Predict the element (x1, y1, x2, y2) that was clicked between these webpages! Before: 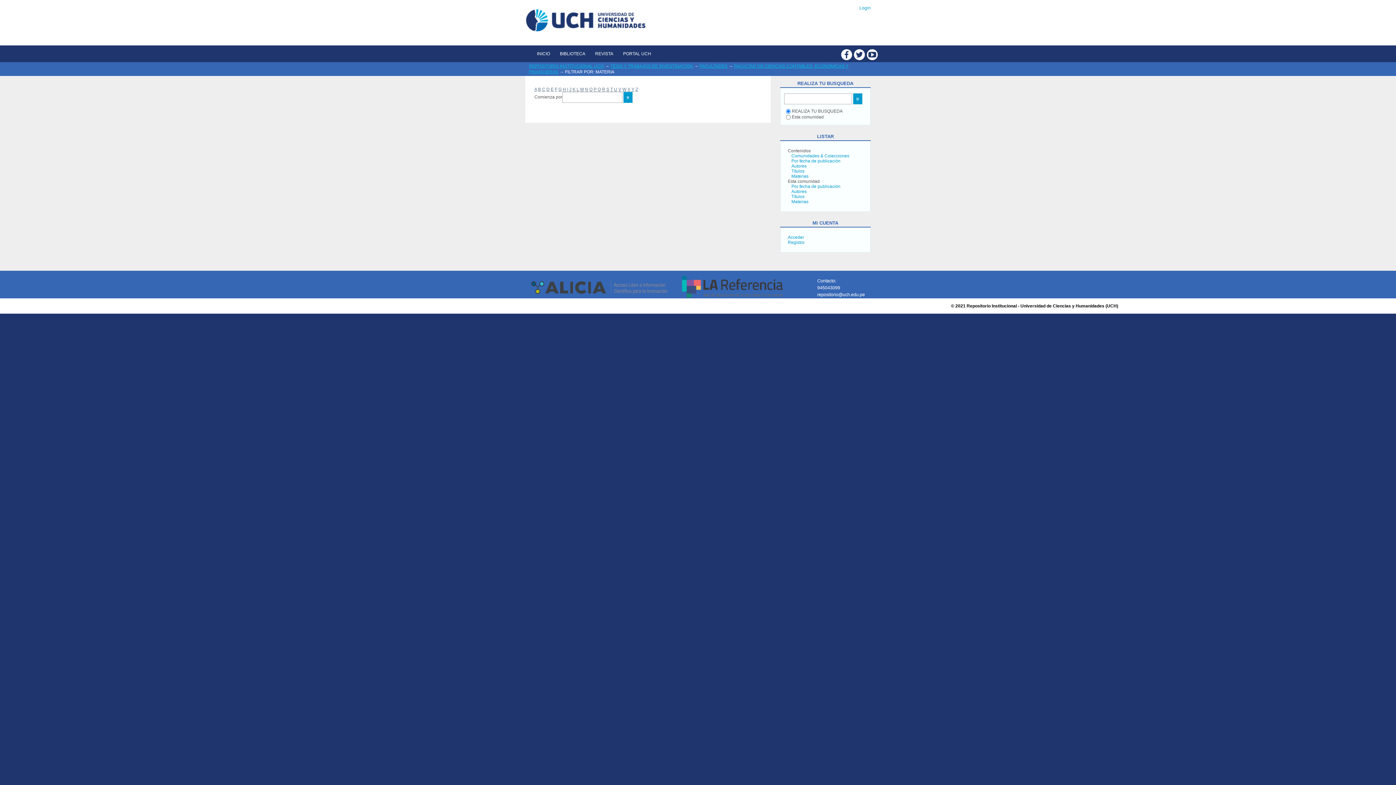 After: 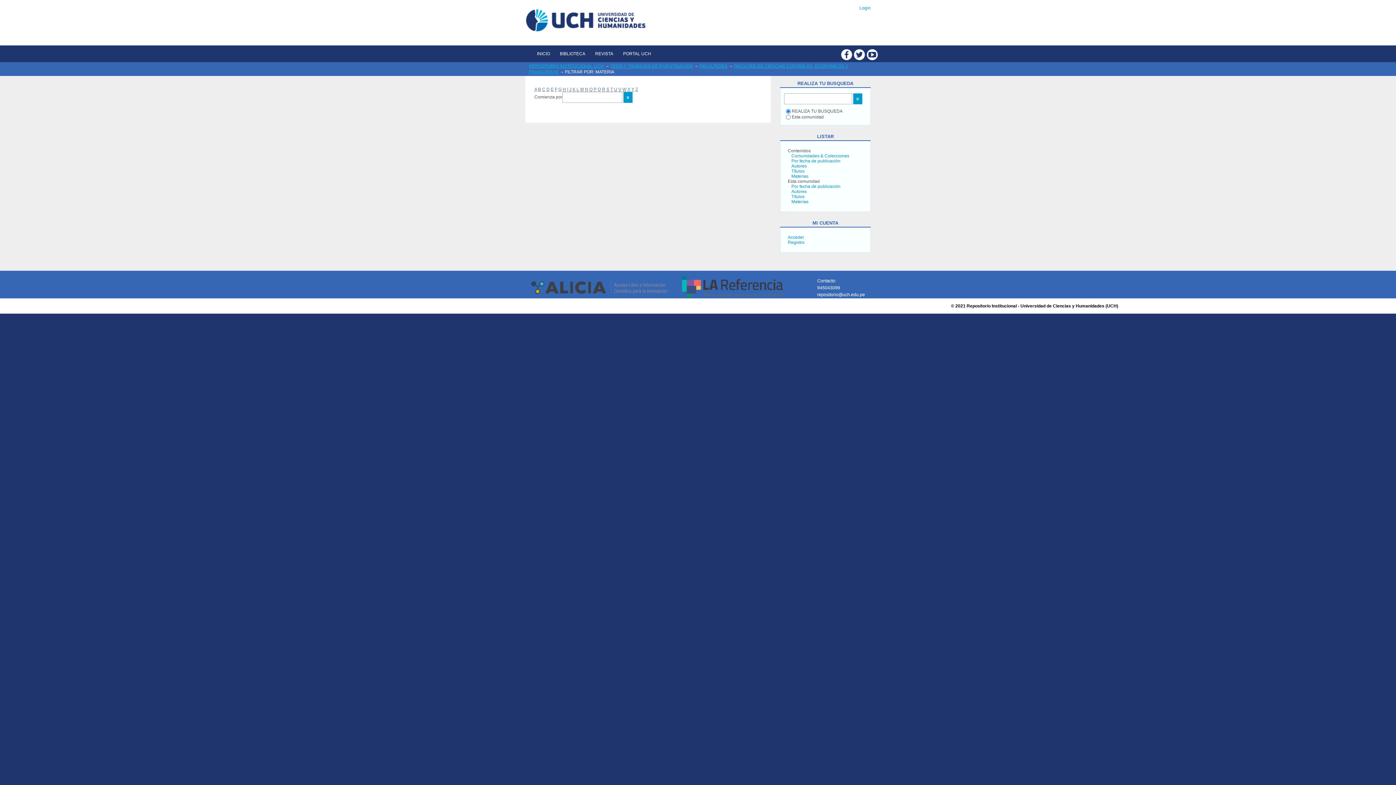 Action: bbox: (597, 86, 601, 92) label: Q